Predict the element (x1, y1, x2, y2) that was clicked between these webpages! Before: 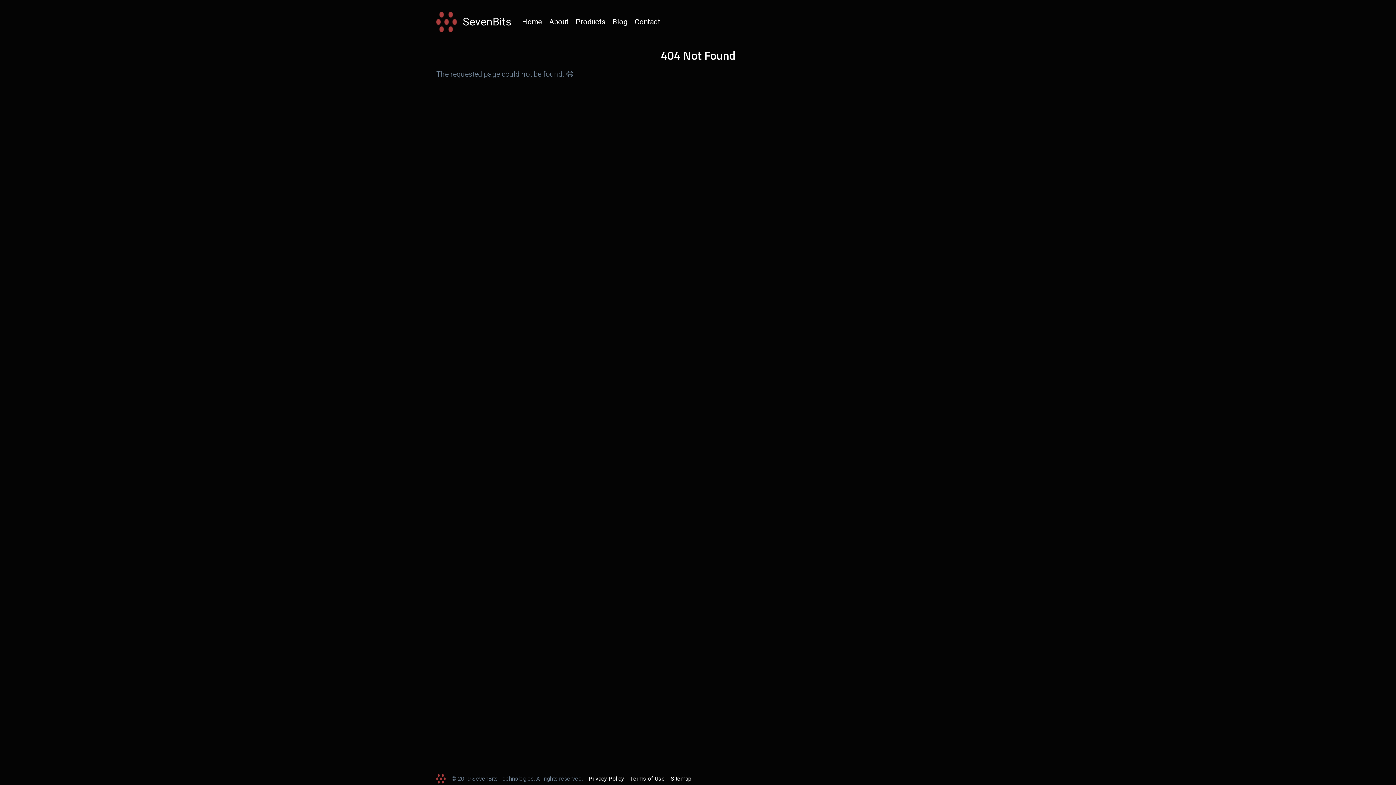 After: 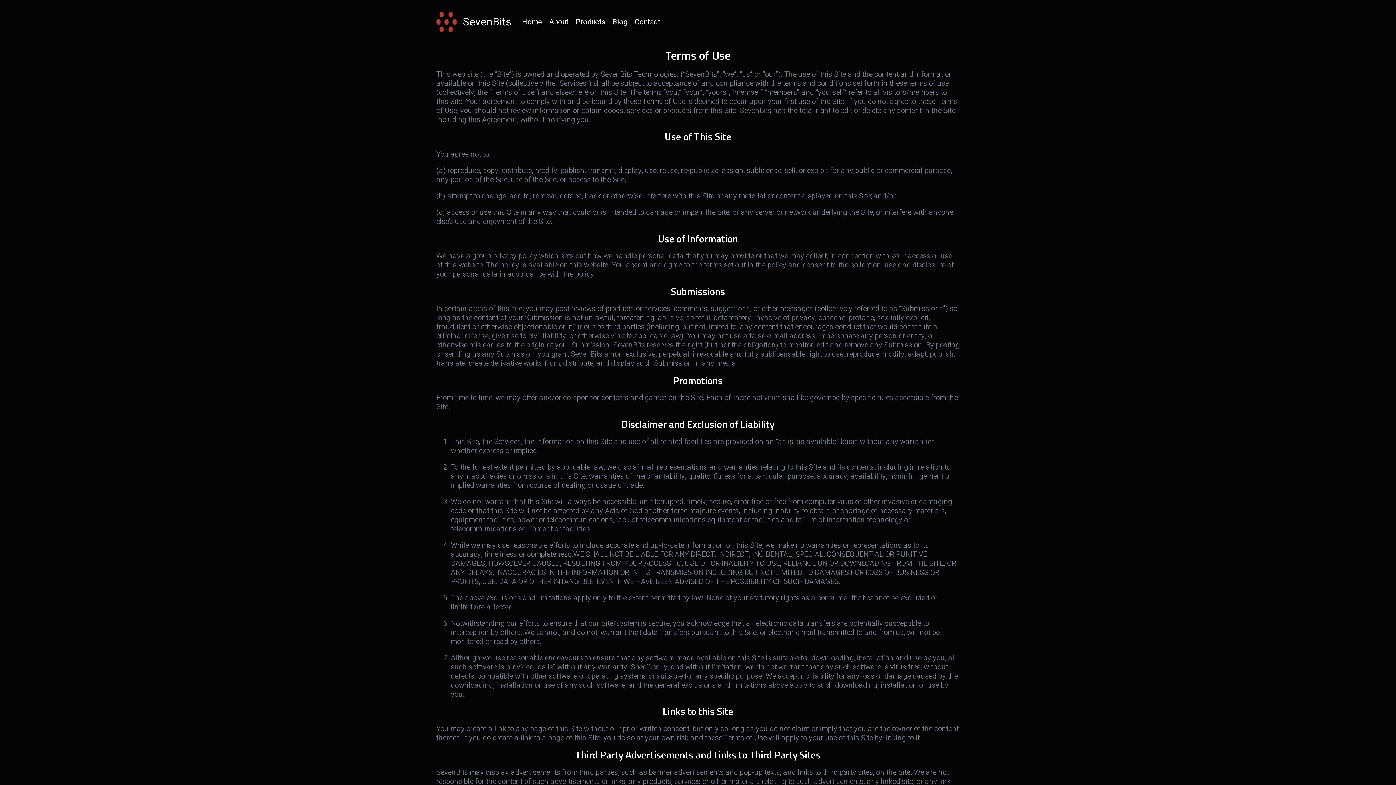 Action: bbox: (630, 776, 665, 782) label: Terms of Use